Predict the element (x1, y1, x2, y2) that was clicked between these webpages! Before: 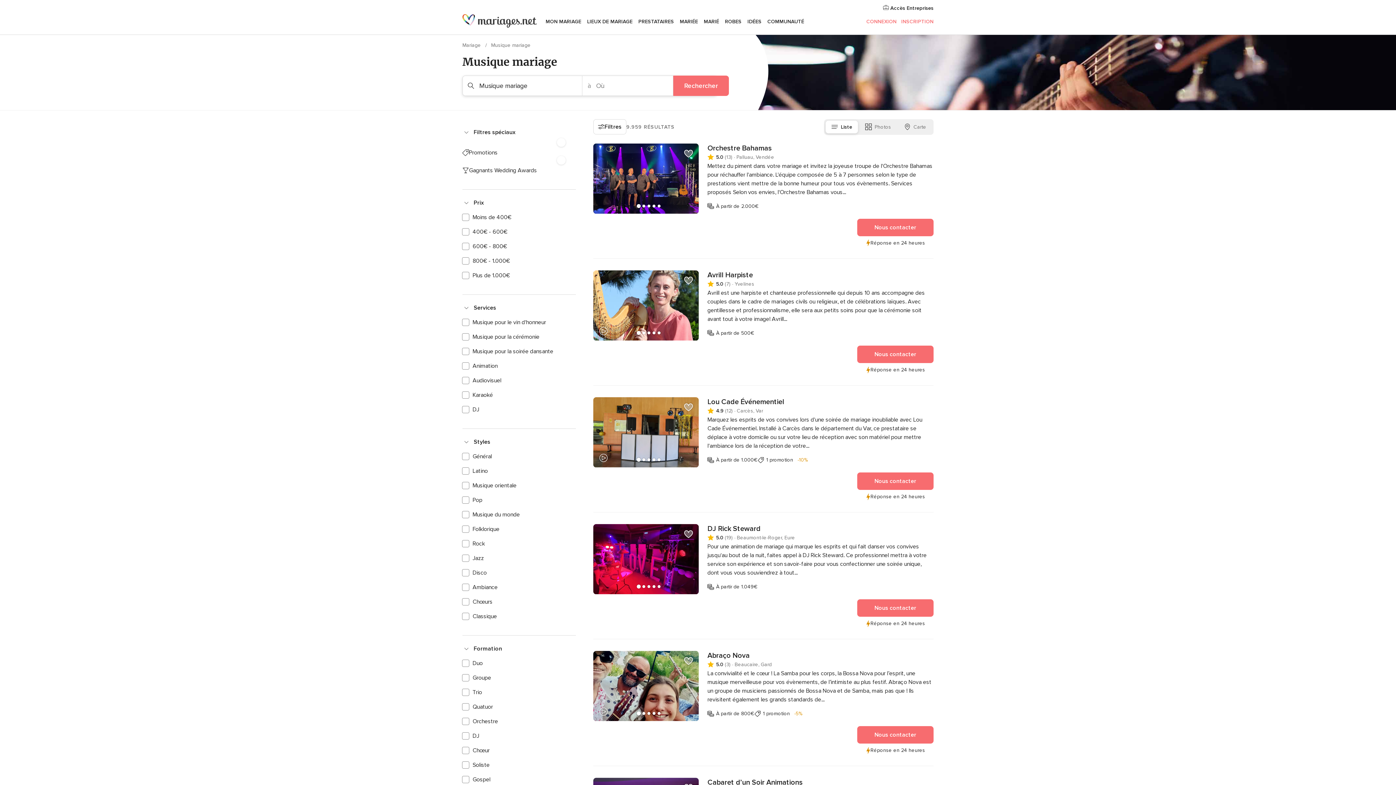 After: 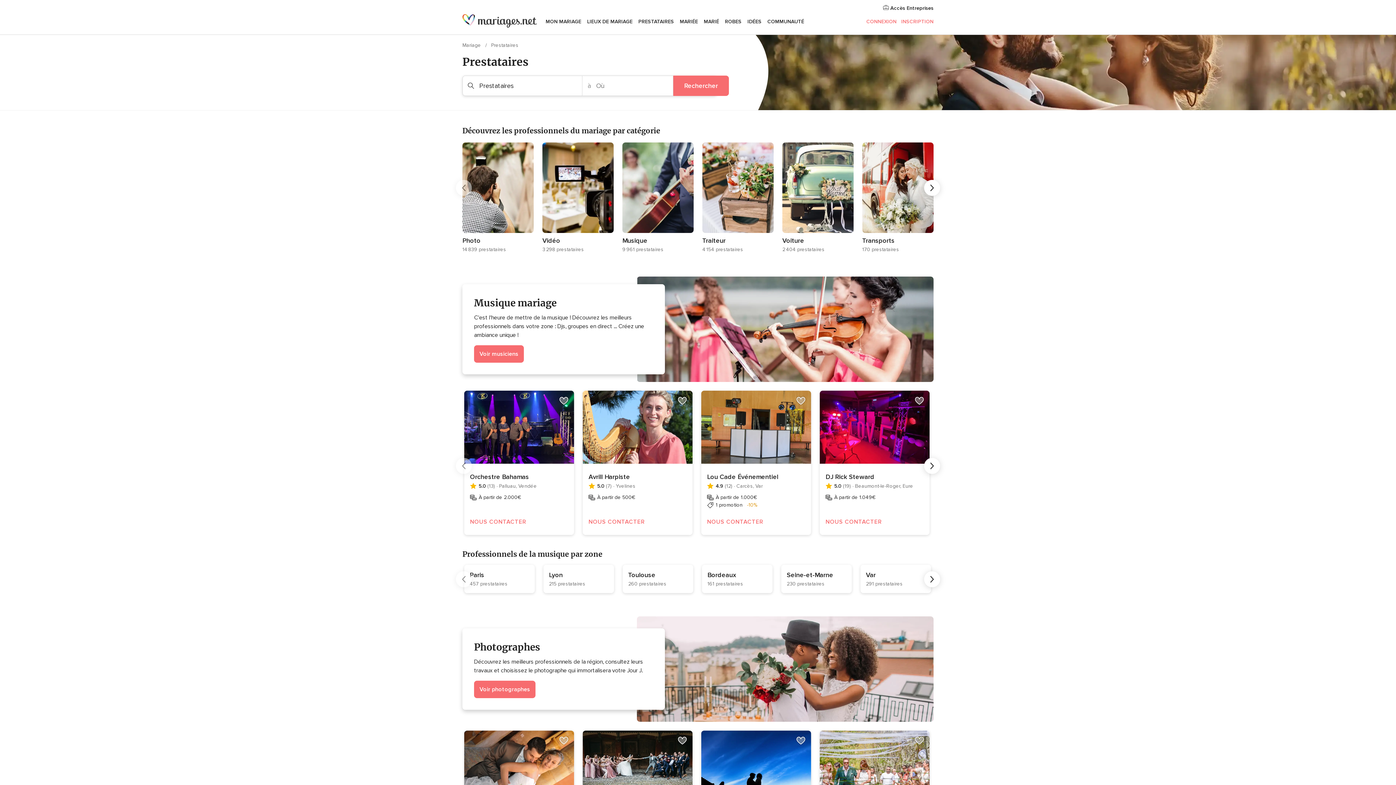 Action: label: PRESTATAIRES bbox: (635, 9, 677, 34)